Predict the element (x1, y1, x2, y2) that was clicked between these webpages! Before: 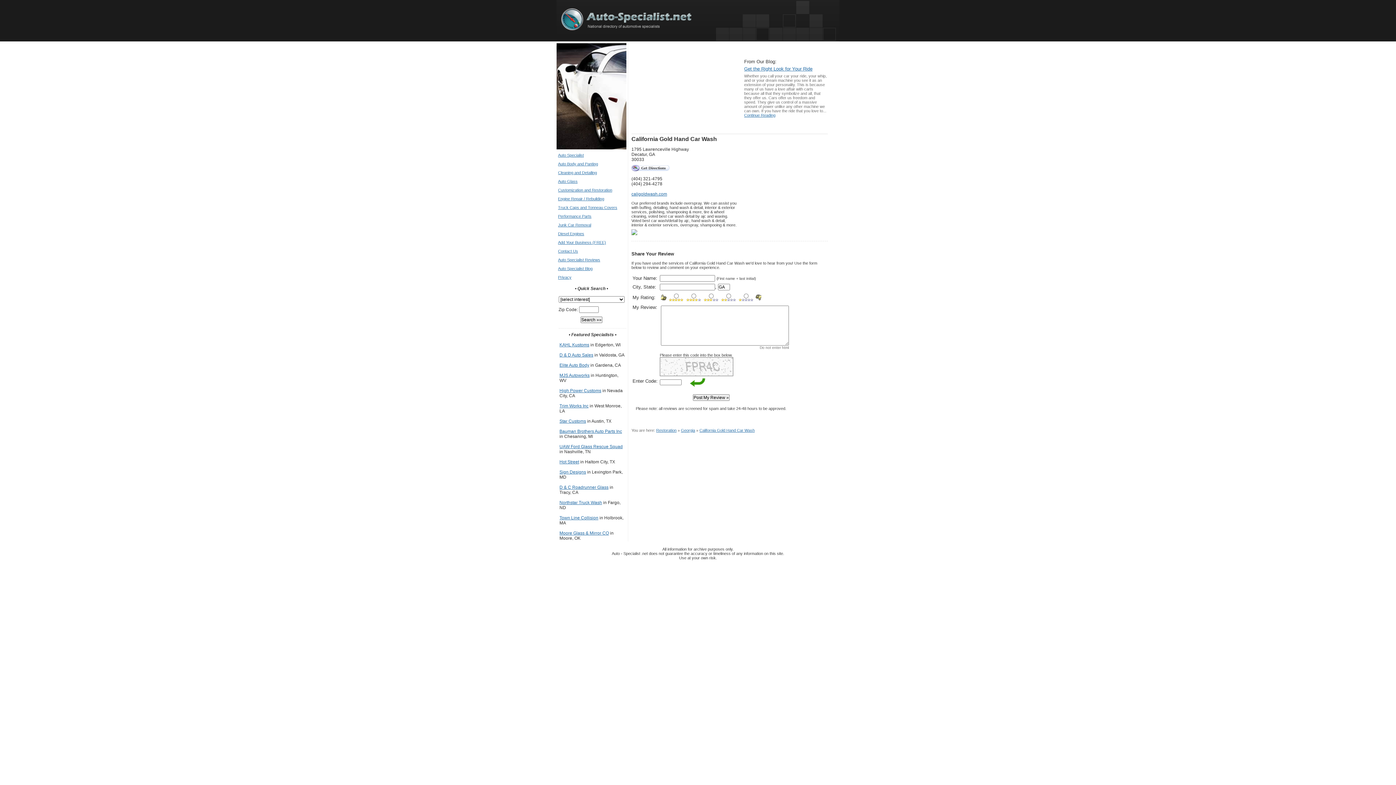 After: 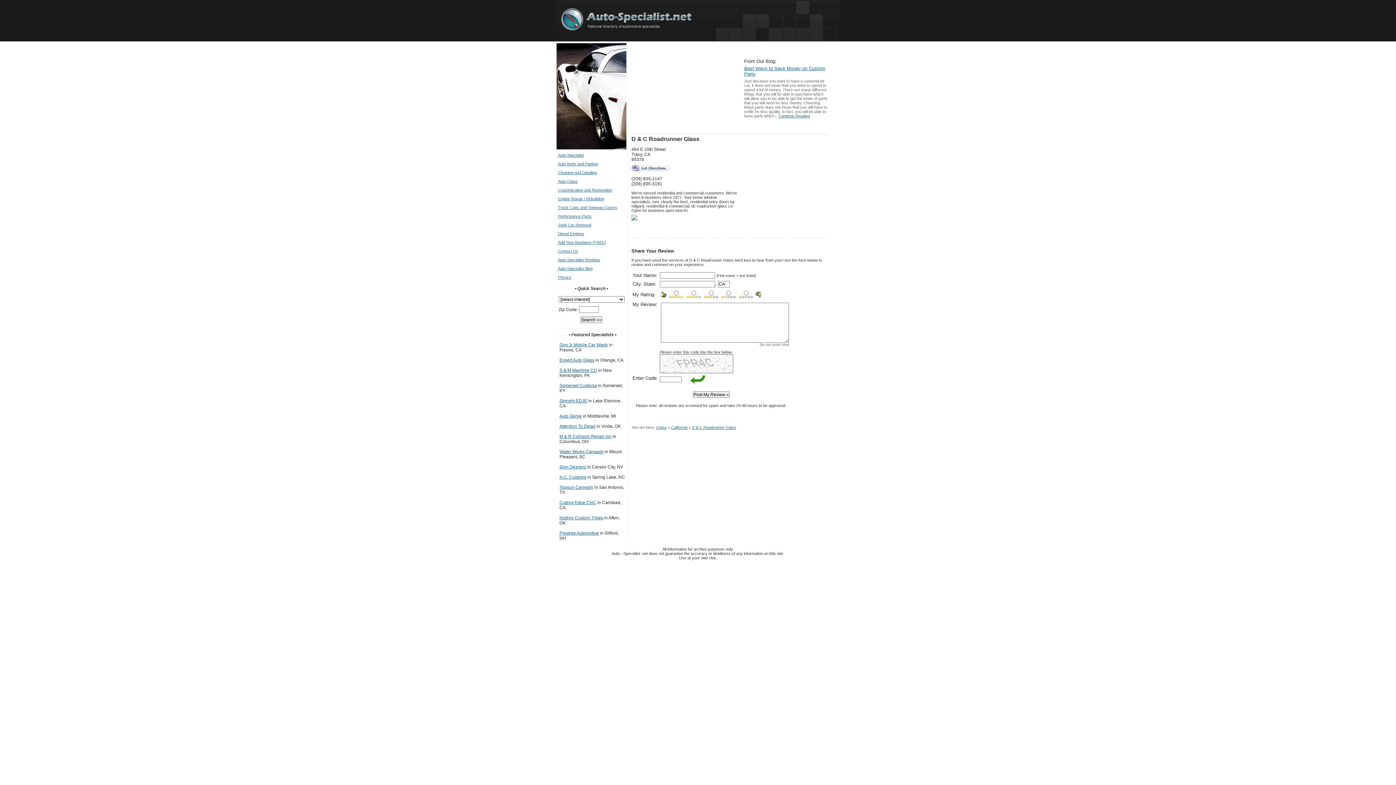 Action: bbox: (559, 485, 608, 490) label: D & C Roadrunner Glass